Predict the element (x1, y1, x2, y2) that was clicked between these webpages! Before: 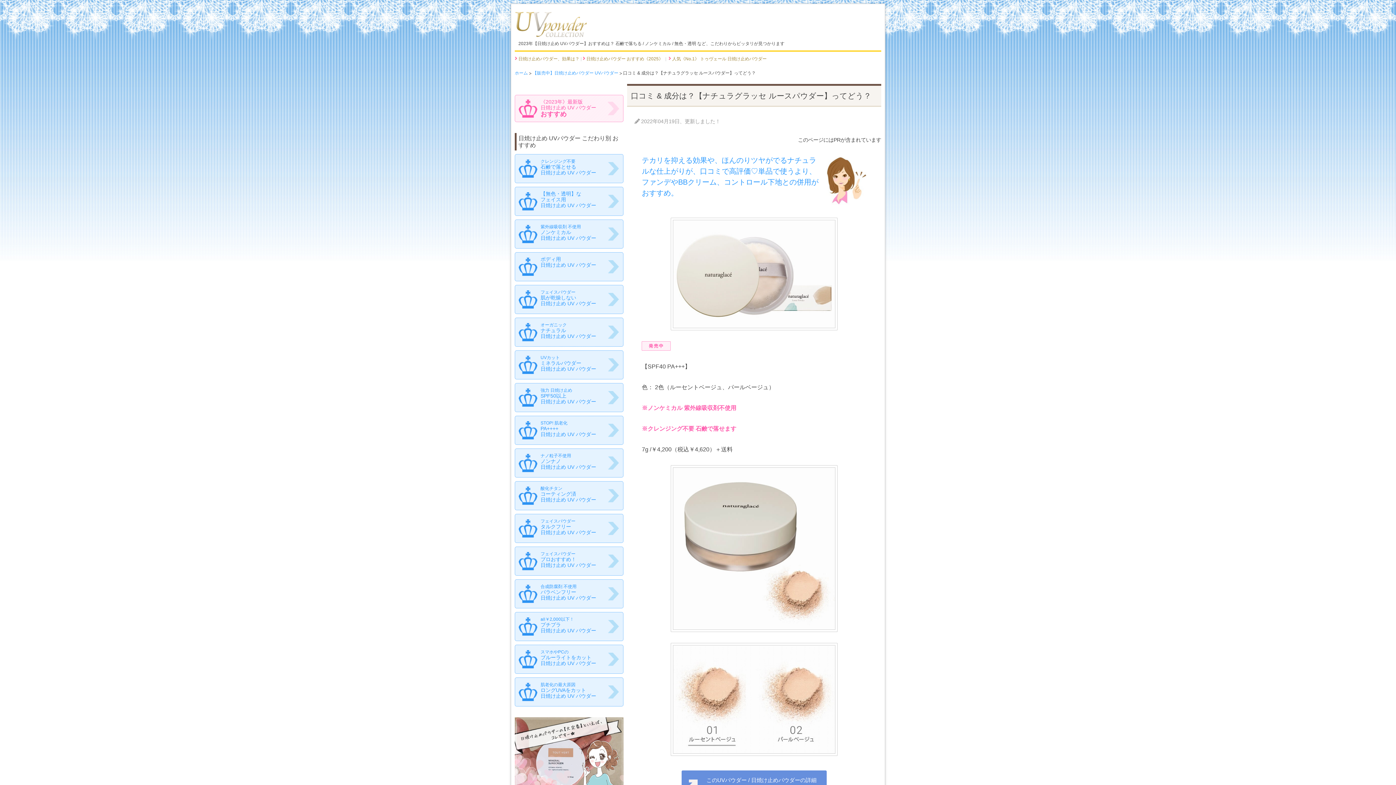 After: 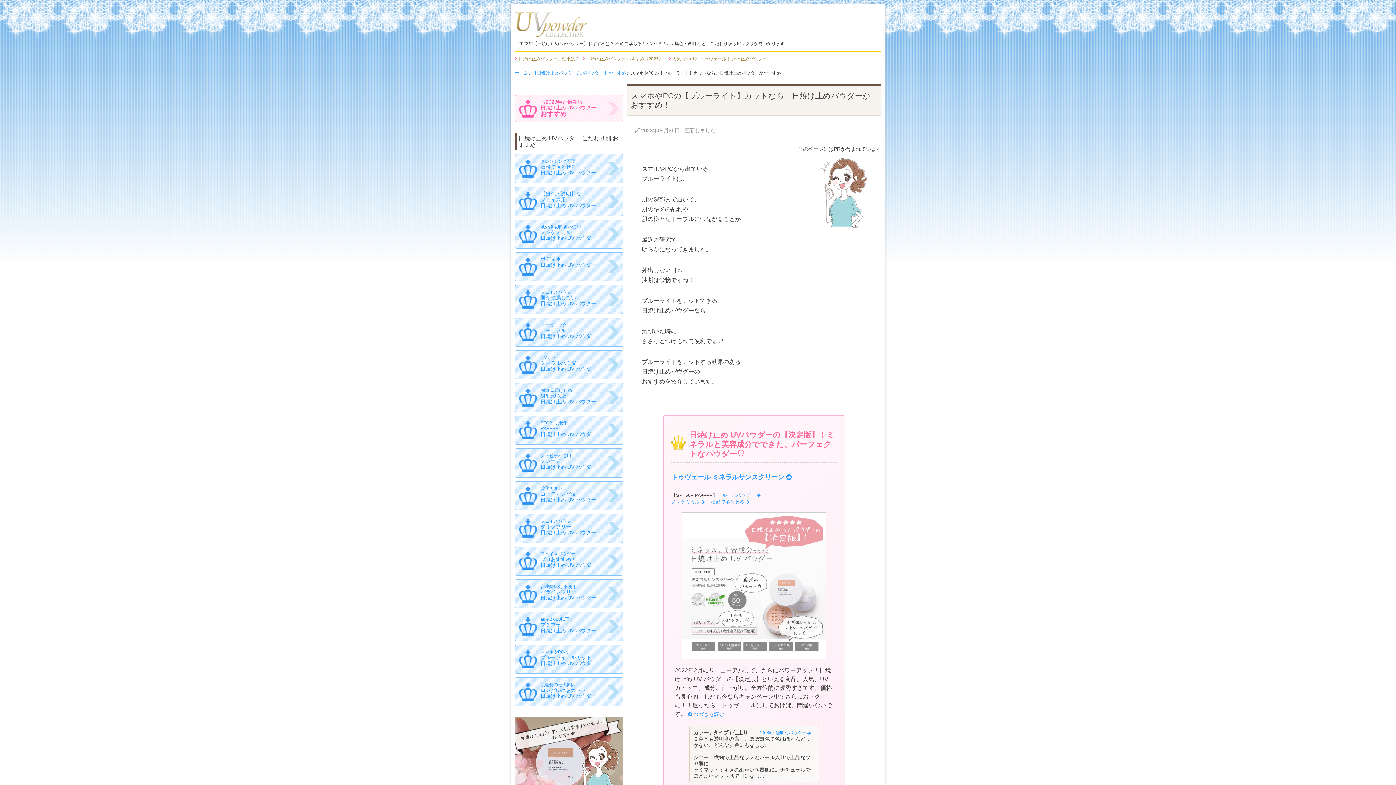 Action: bbox: (514, 645, 623, 674) label: スマホやPCの
ブルーライトをカット
日焼け止め UV パウダー